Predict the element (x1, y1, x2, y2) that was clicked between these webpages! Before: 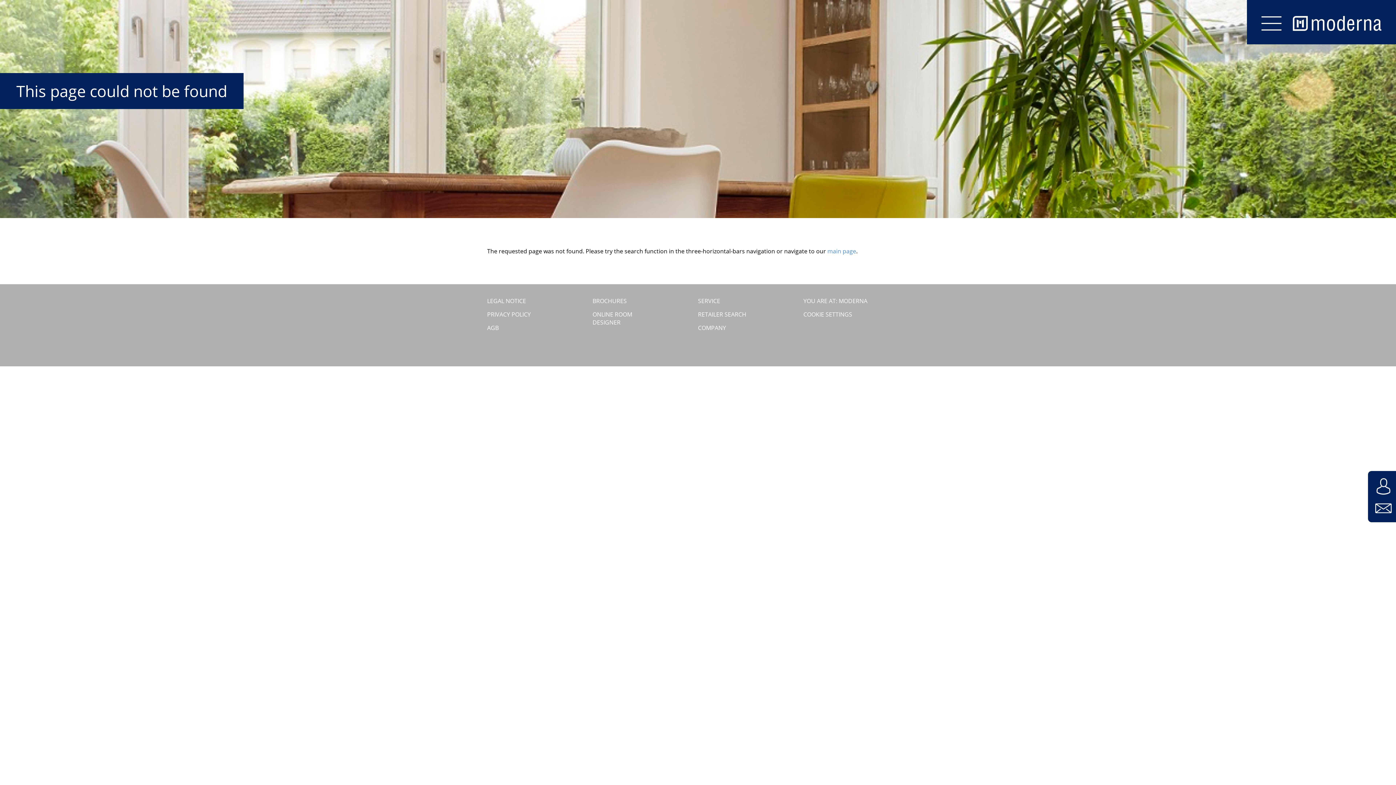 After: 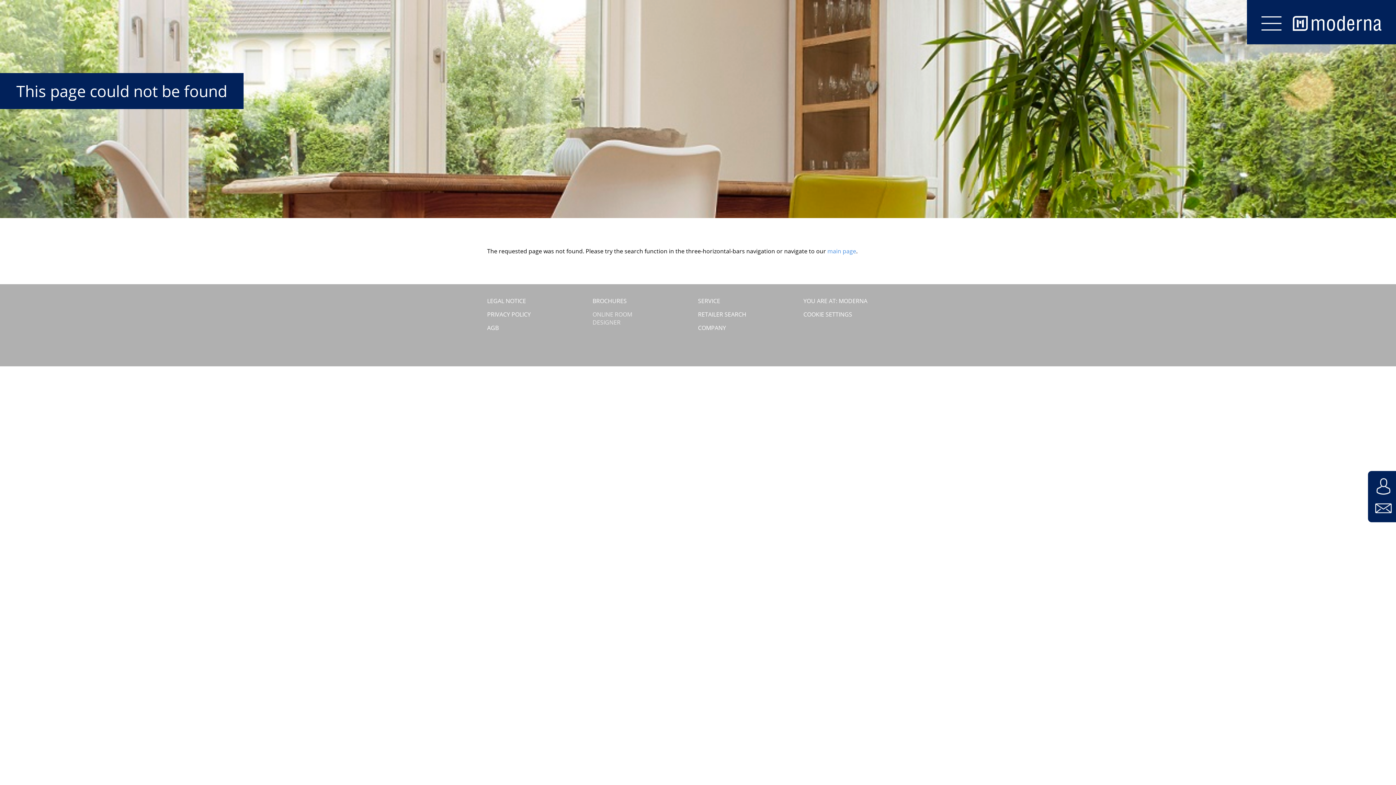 Action: bbox: (592, 310, 661, 326) label: ONLINE ROOM DESIGNER